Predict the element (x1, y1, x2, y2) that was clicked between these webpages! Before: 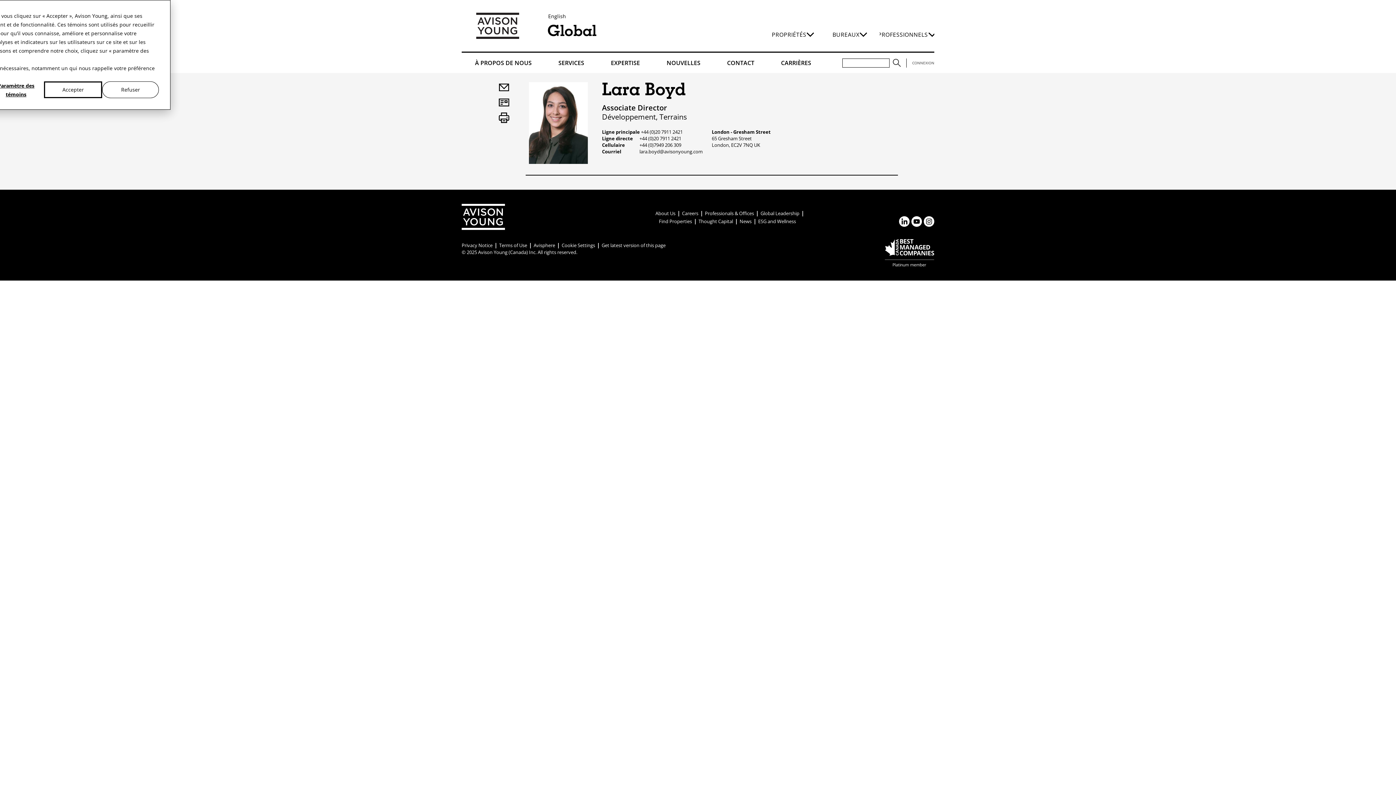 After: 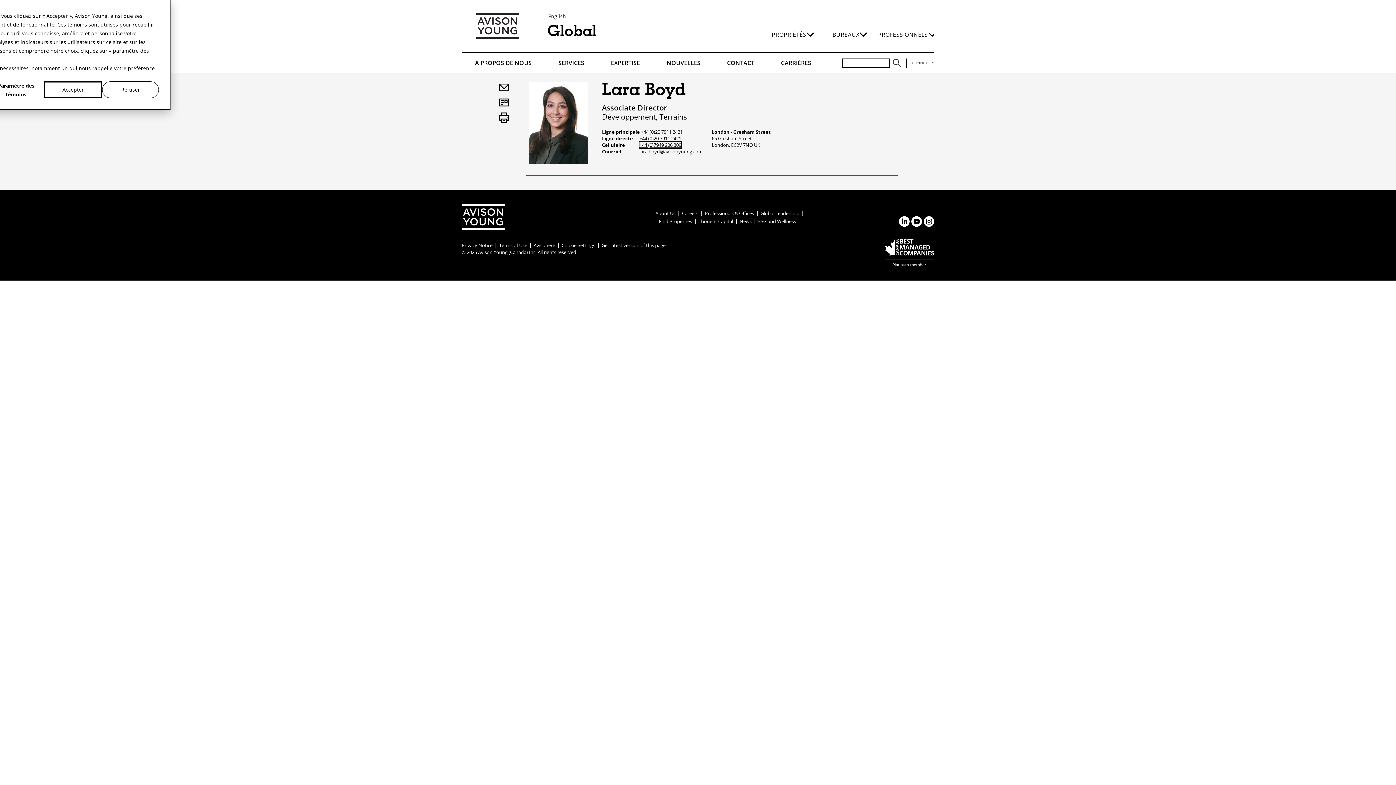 Action: bbox: (639, 141, 681, 148) label: +44 (0)7949 206 309